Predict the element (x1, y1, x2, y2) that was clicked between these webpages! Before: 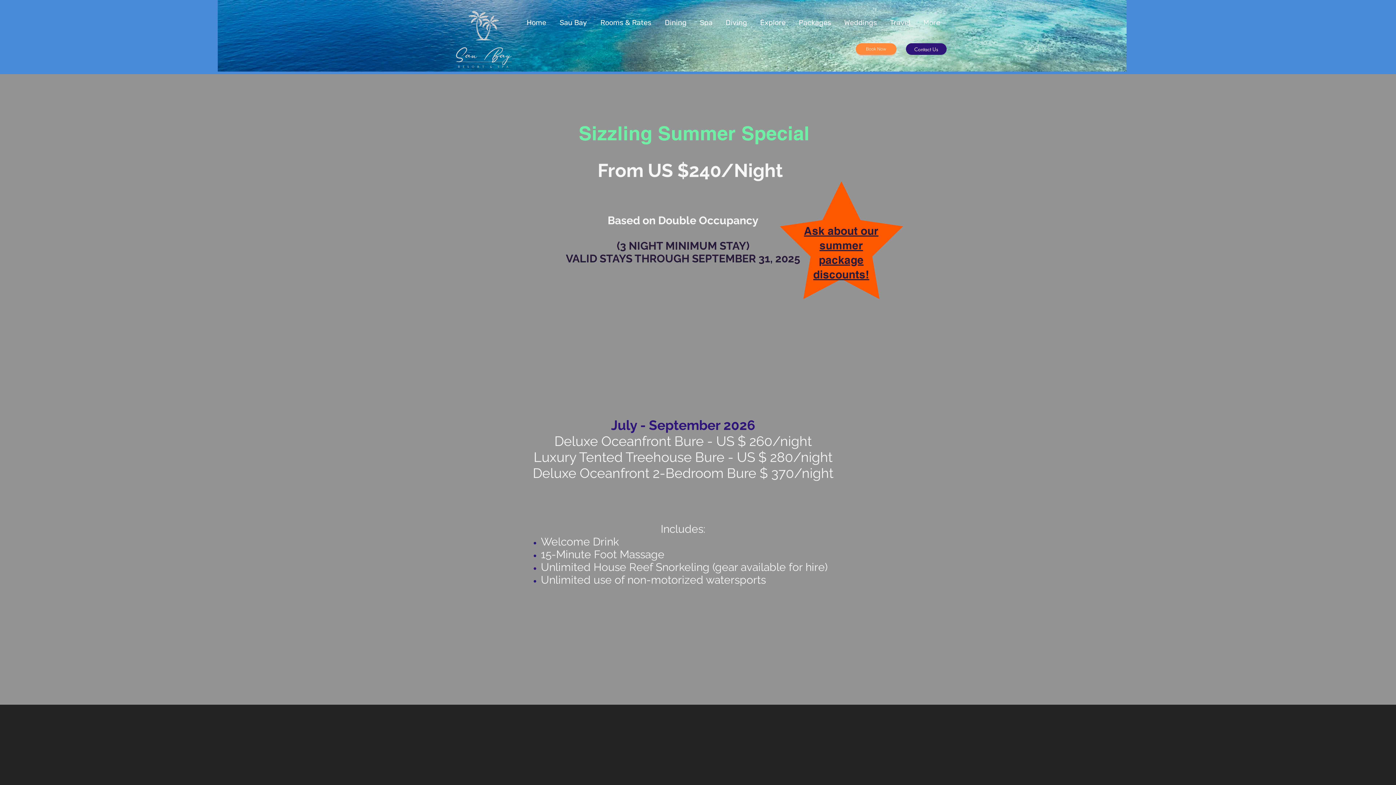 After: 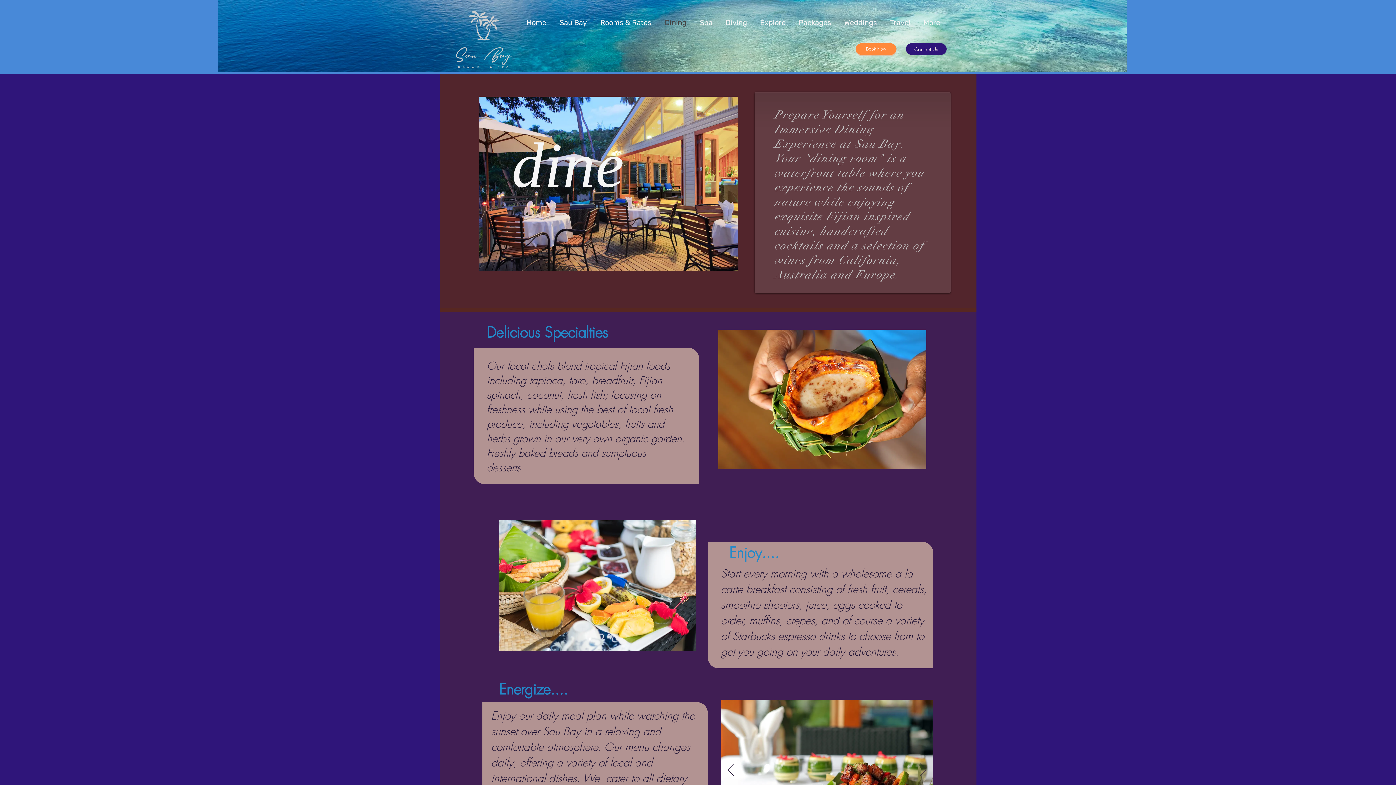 Action: bbox: (658, 14, 693, 30) label: Dining